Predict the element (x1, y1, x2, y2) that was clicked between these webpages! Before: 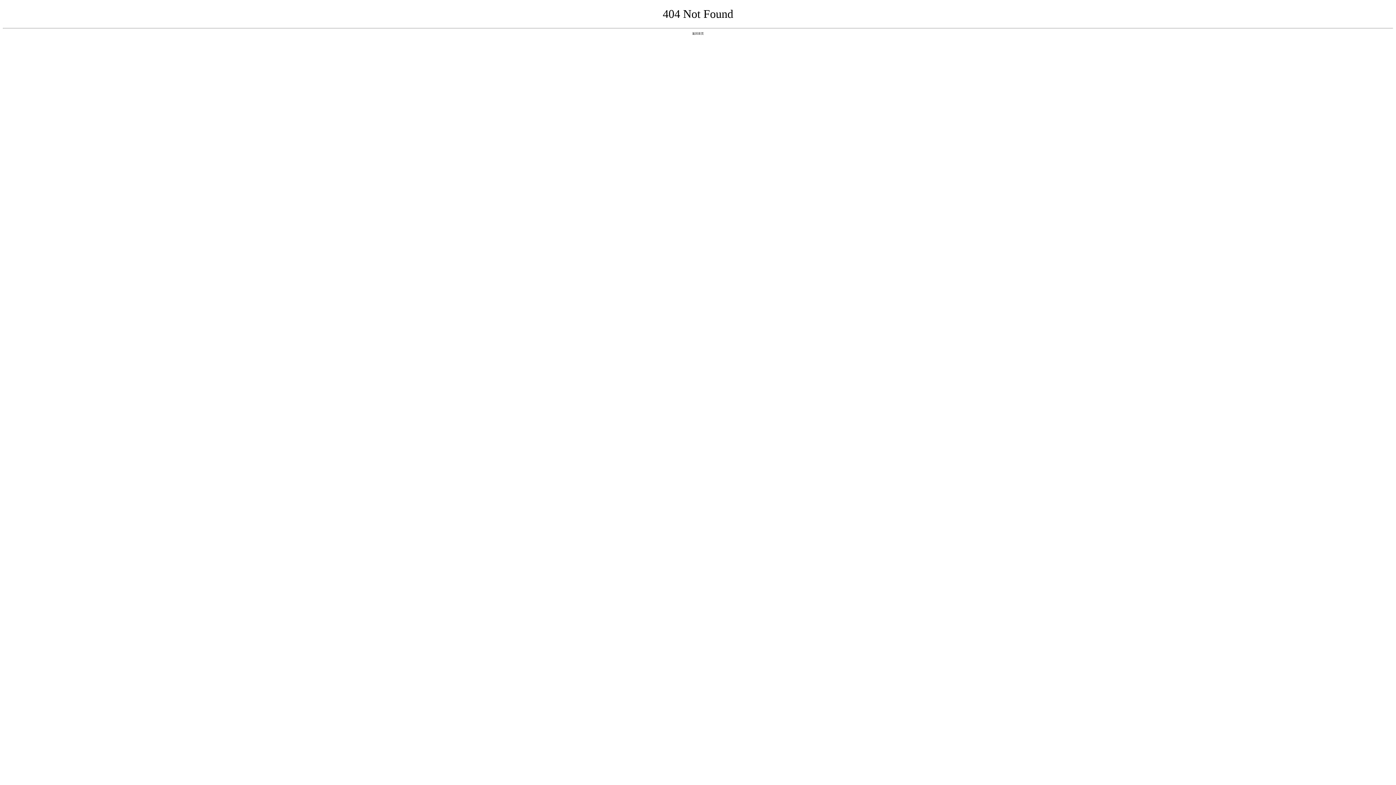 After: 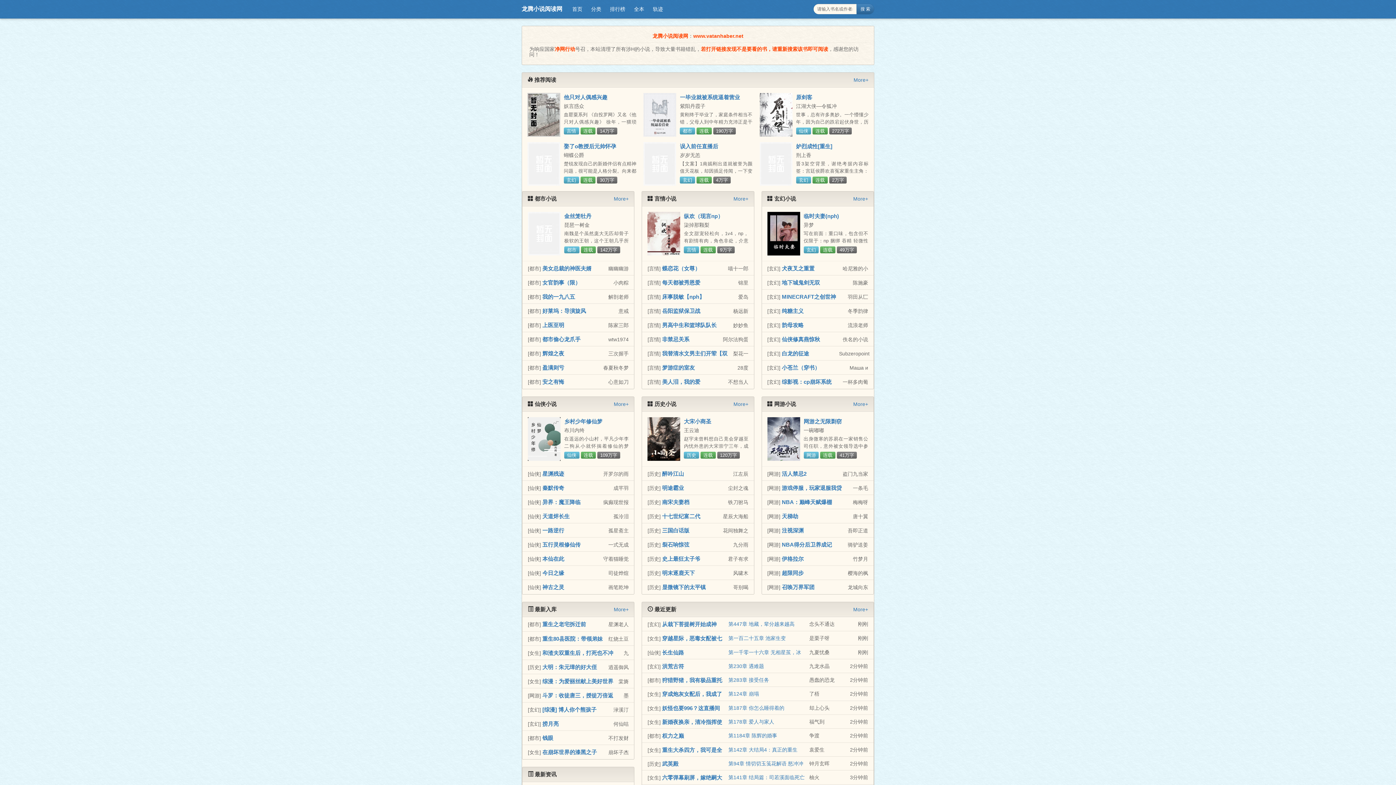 Action: label: 返回首页 bbox: (692, 31, 704, 35)